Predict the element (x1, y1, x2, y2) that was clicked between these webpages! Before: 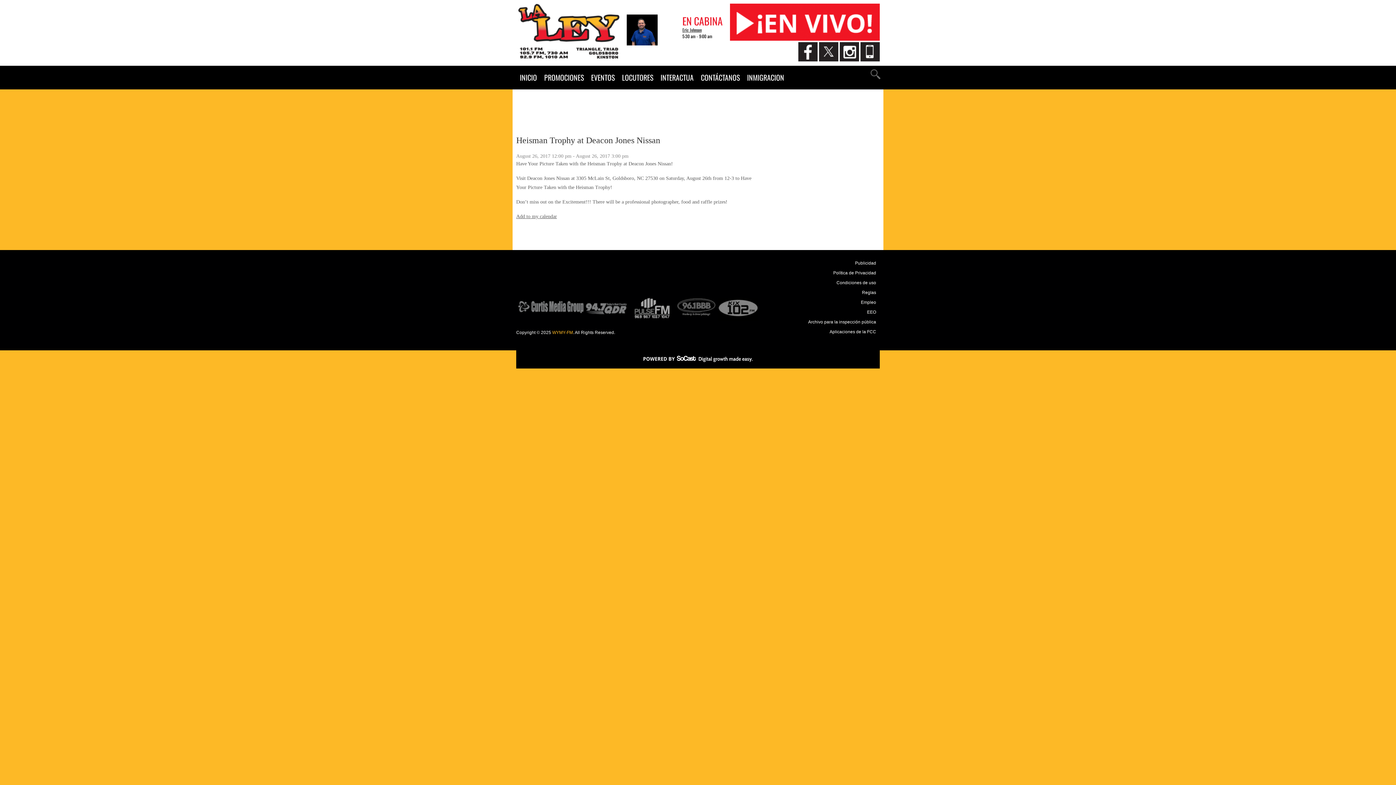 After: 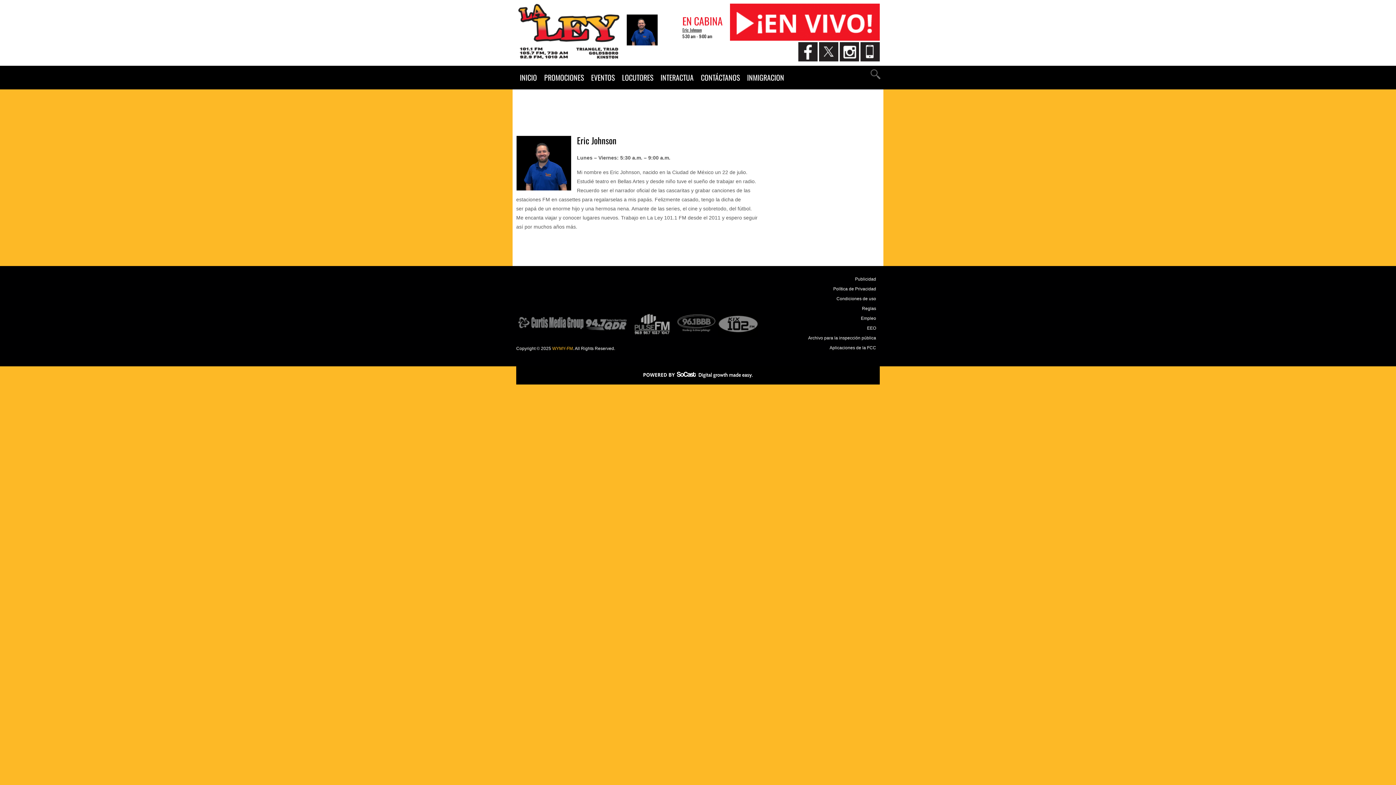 Action: bbox: (626, 41, 657, 46)